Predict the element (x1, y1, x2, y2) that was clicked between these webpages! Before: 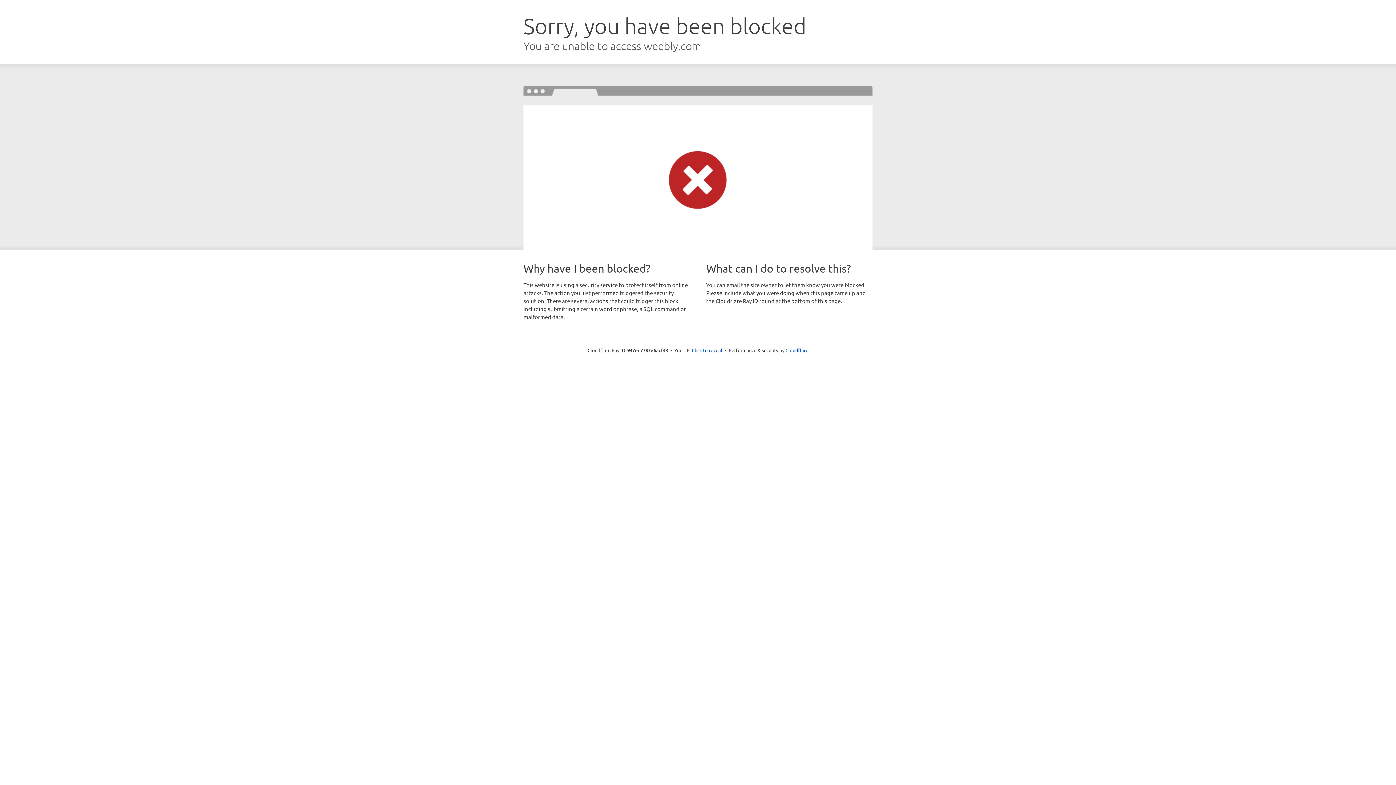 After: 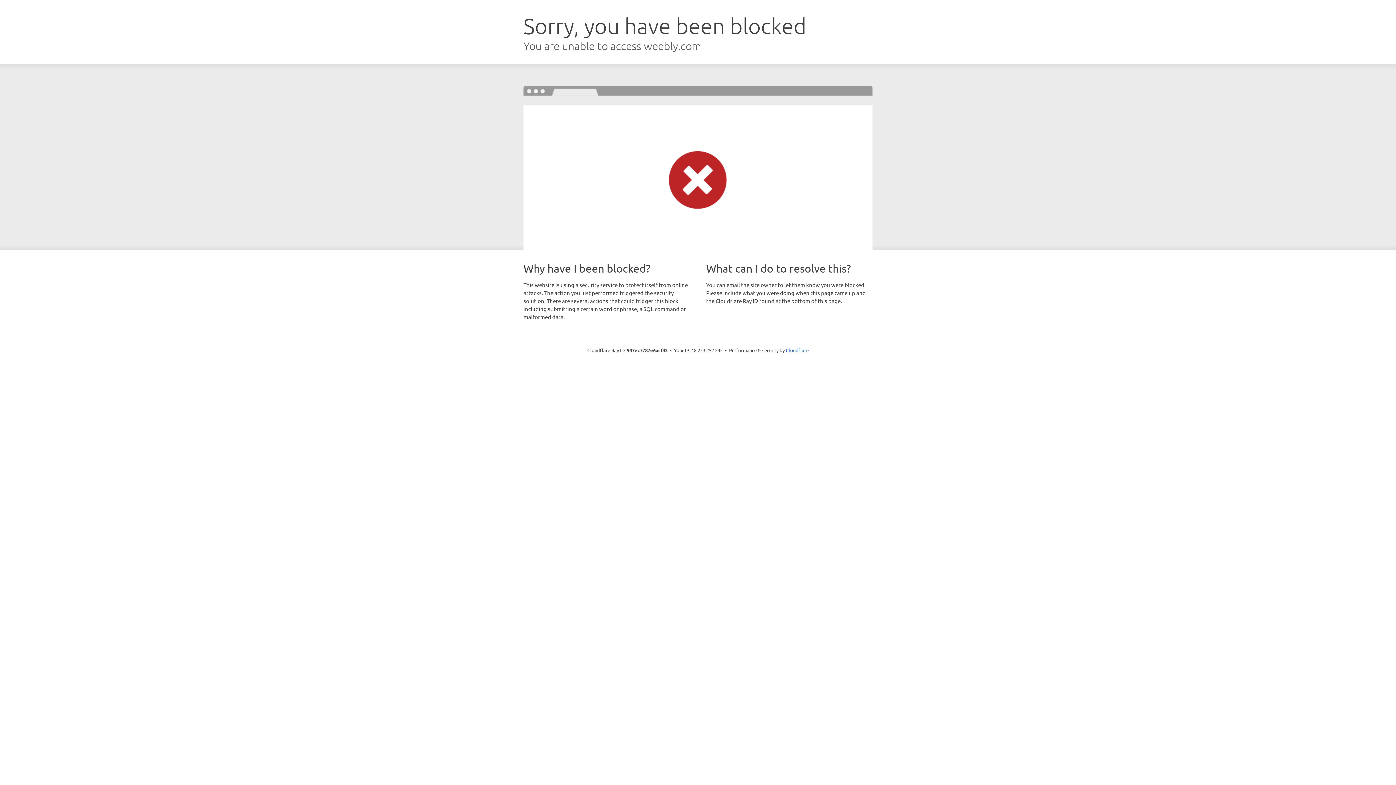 Action: label: Click to reveal bbox: (692, 346, 722, 353)